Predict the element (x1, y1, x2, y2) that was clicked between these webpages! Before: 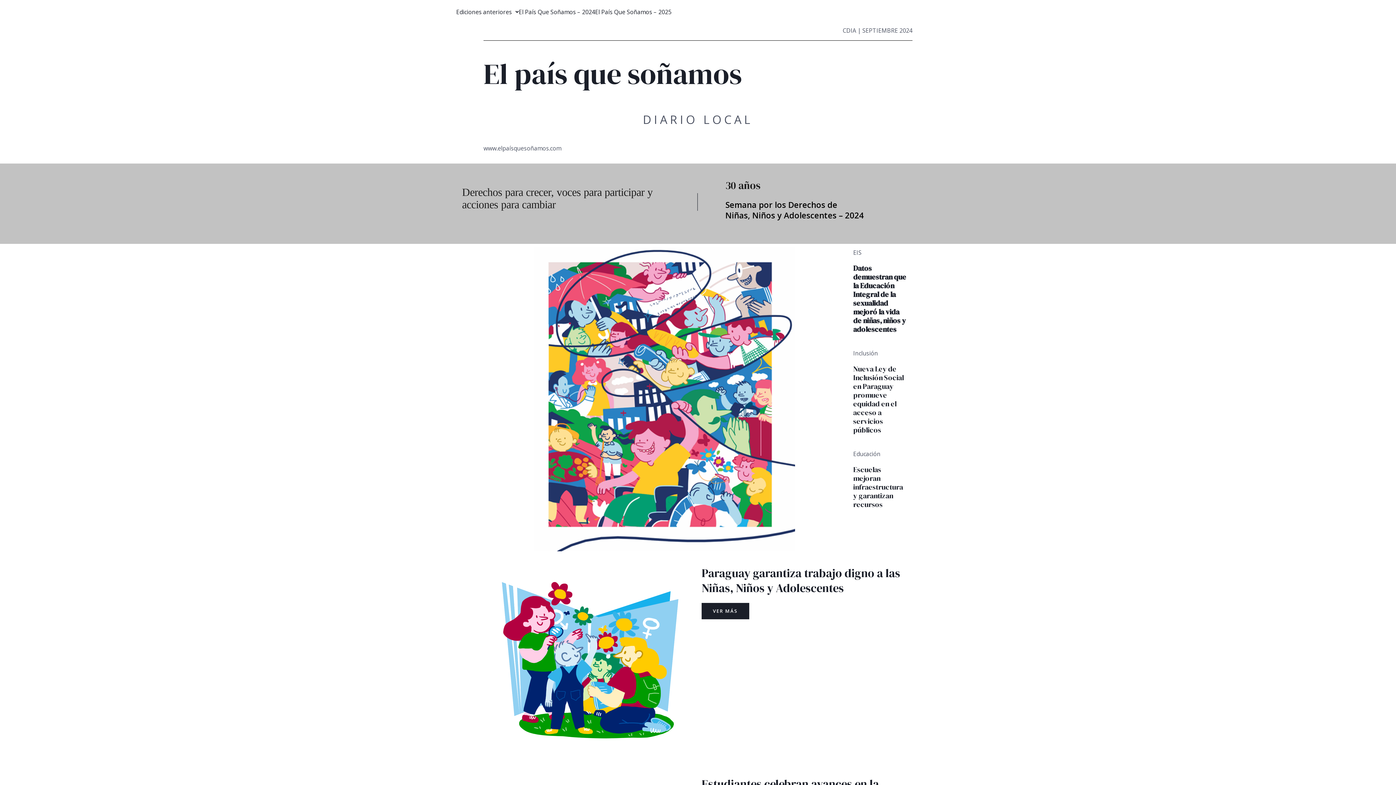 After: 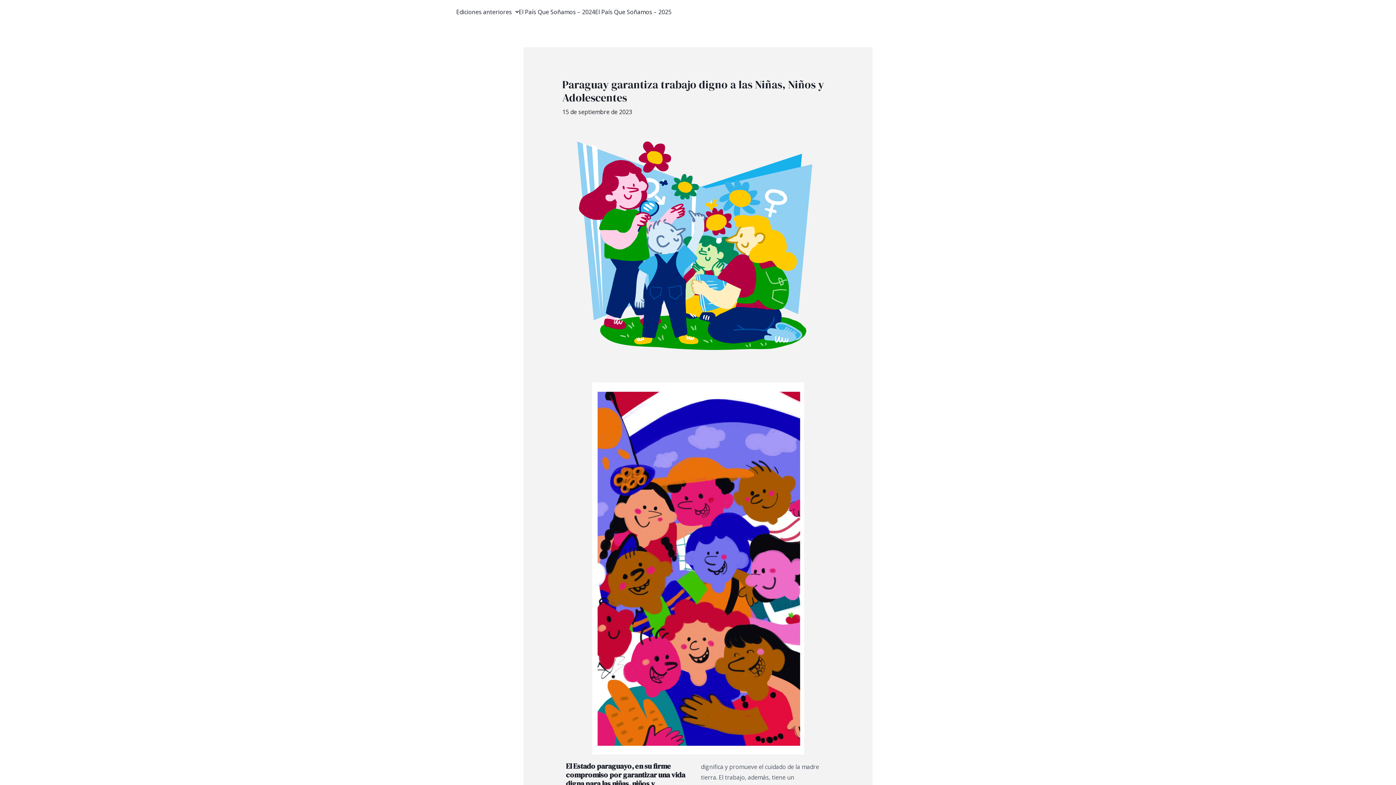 Action: label: VER MÁS bbox: (701, 603, 749, 619)